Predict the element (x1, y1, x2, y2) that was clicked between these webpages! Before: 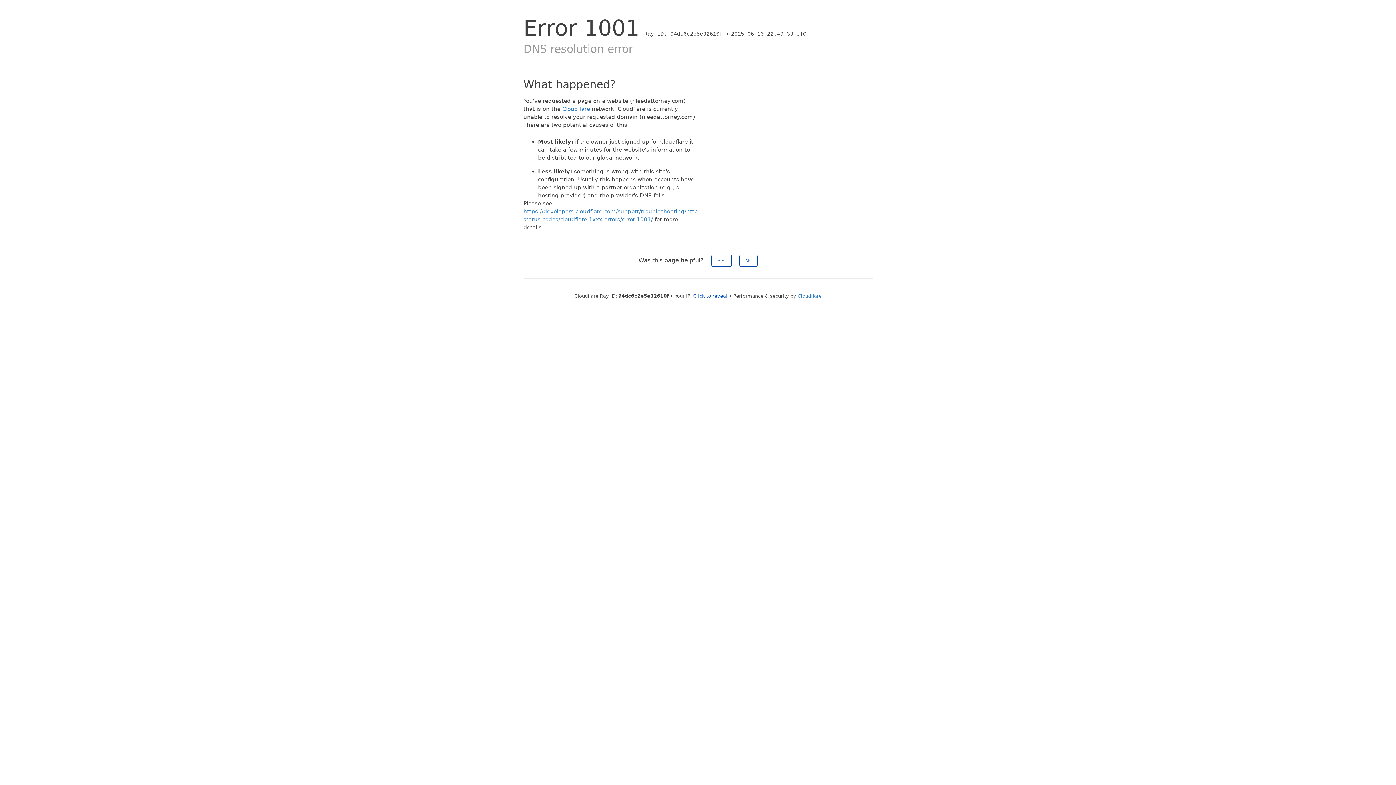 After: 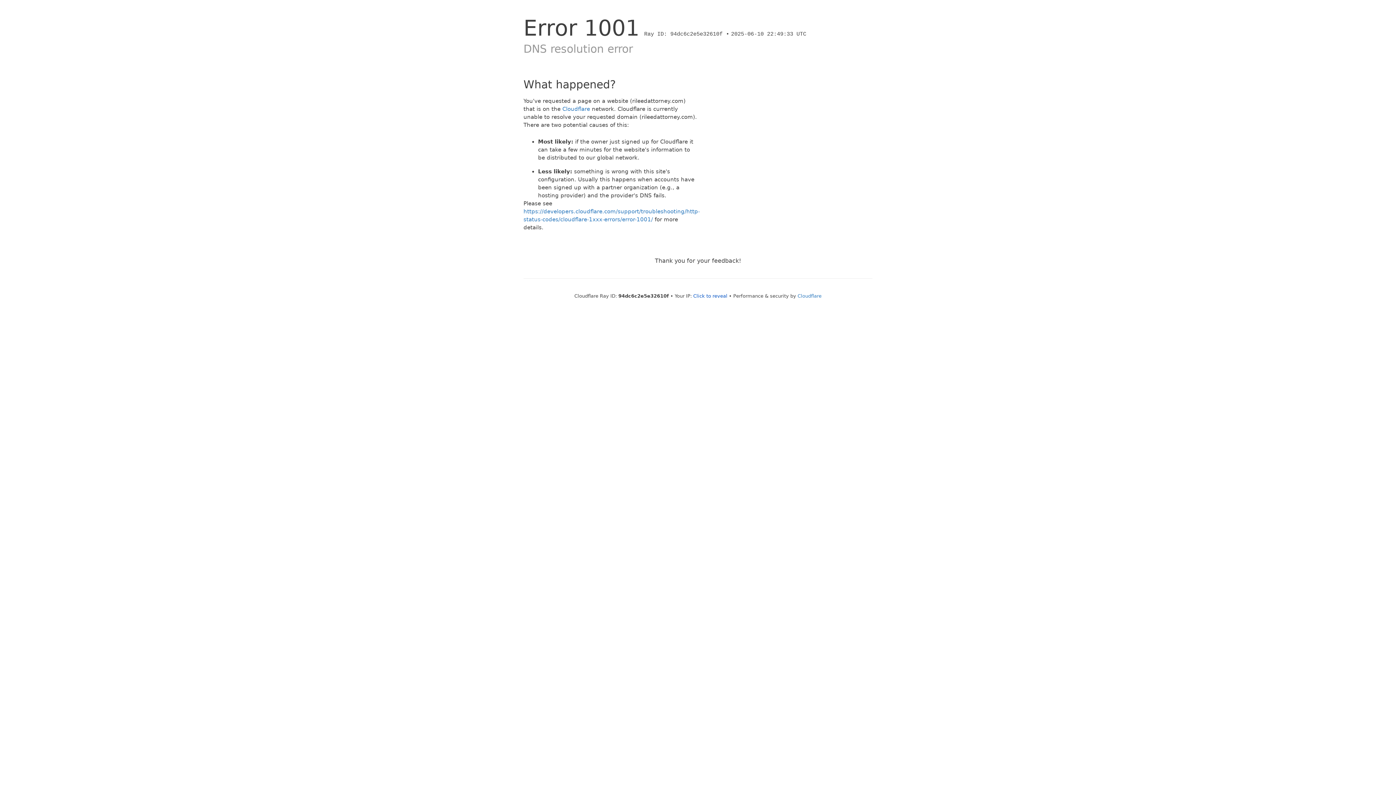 Action: bbox: (711, 254, 731, 266) label: Yes